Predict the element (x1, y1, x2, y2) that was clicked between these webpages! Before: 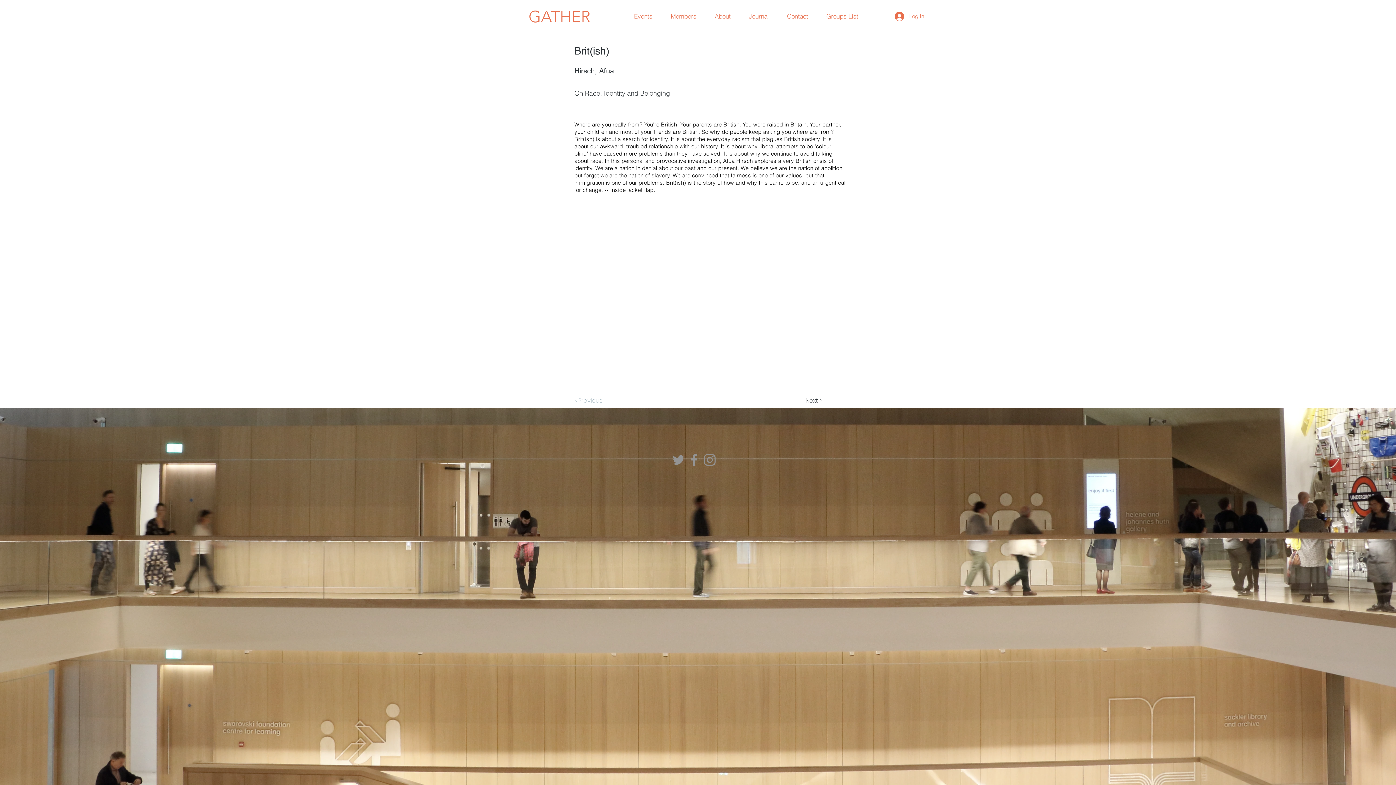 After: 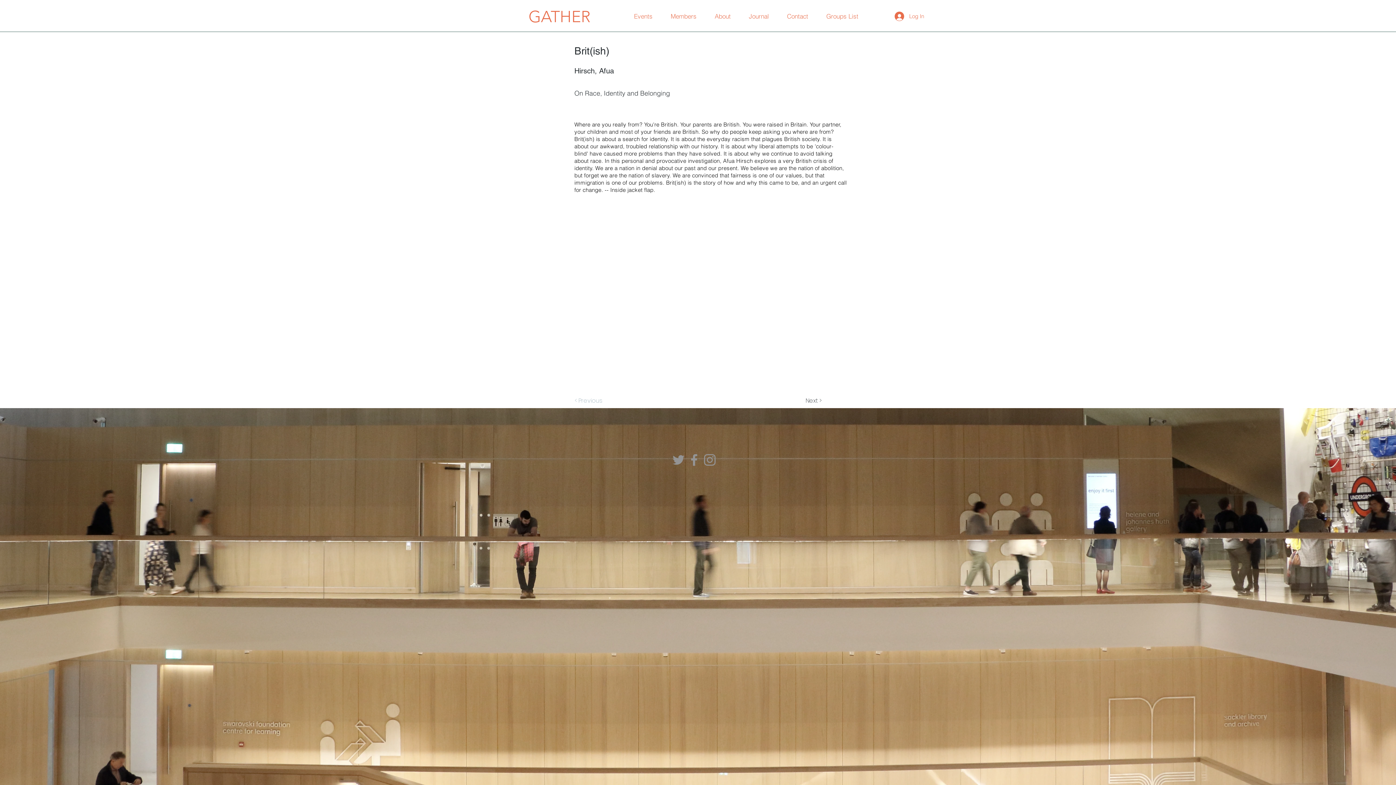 Action: bbox: (686, 452, 702, 468) label: Grey Facebook Icon